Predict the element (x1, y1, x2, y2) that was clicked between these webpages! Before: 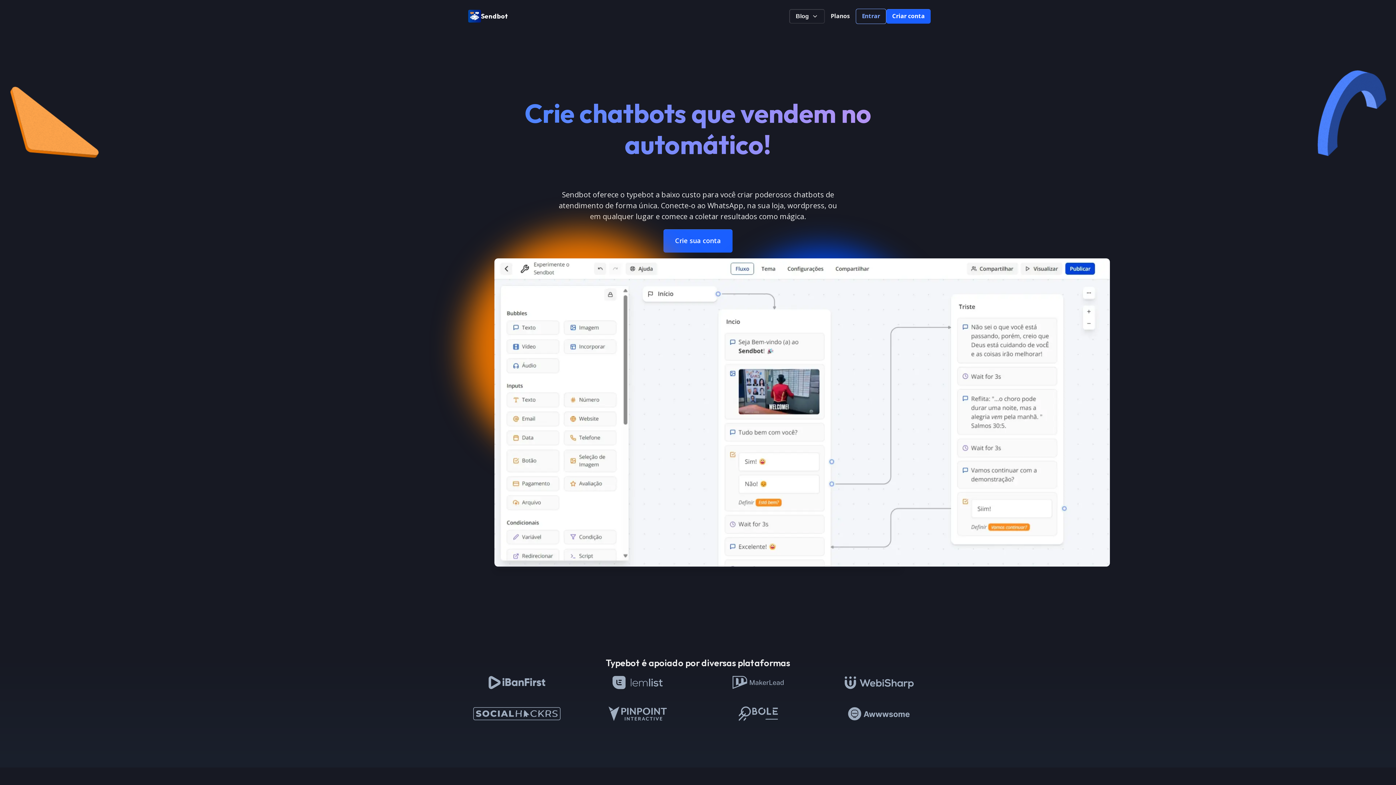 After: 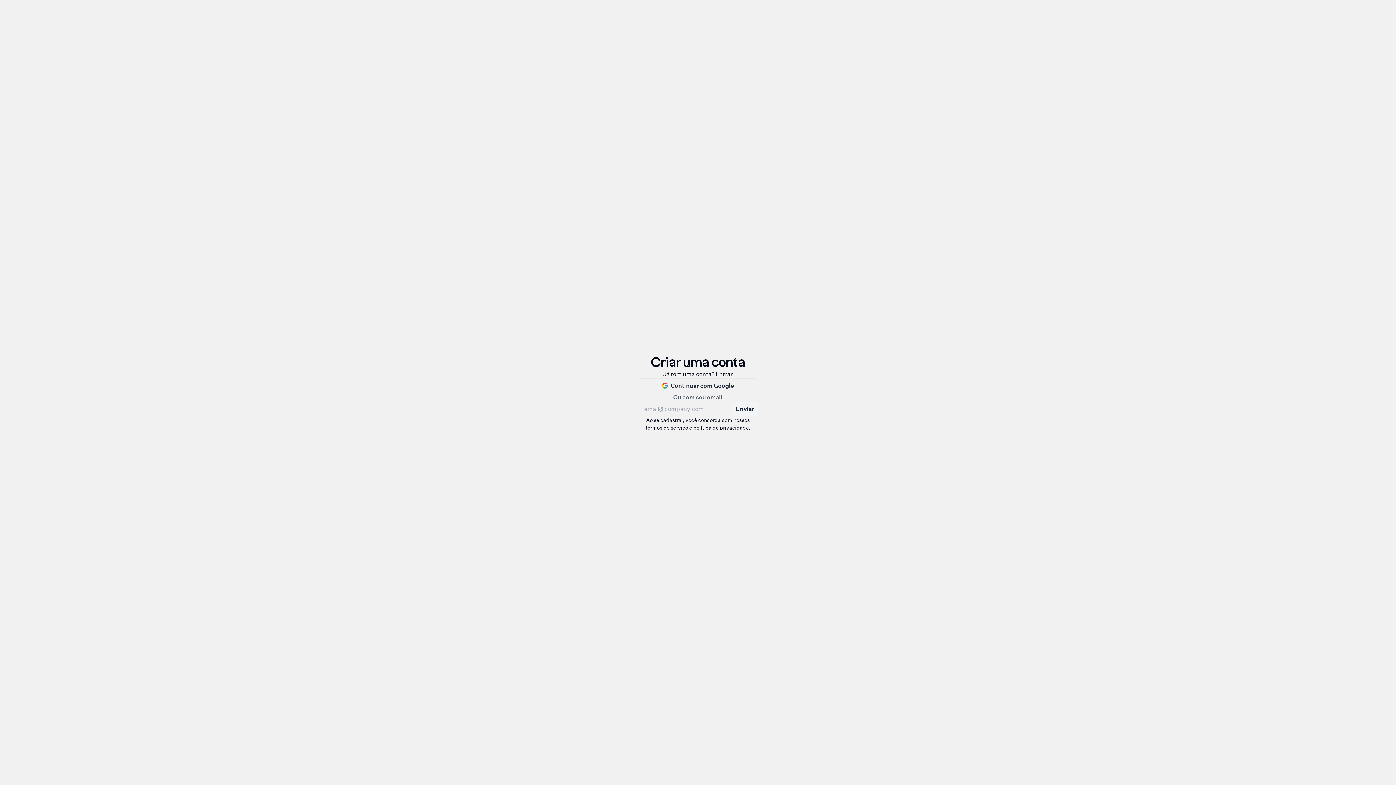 Action: bbox: (663, 229, 732, 252) label: Crie sua conta